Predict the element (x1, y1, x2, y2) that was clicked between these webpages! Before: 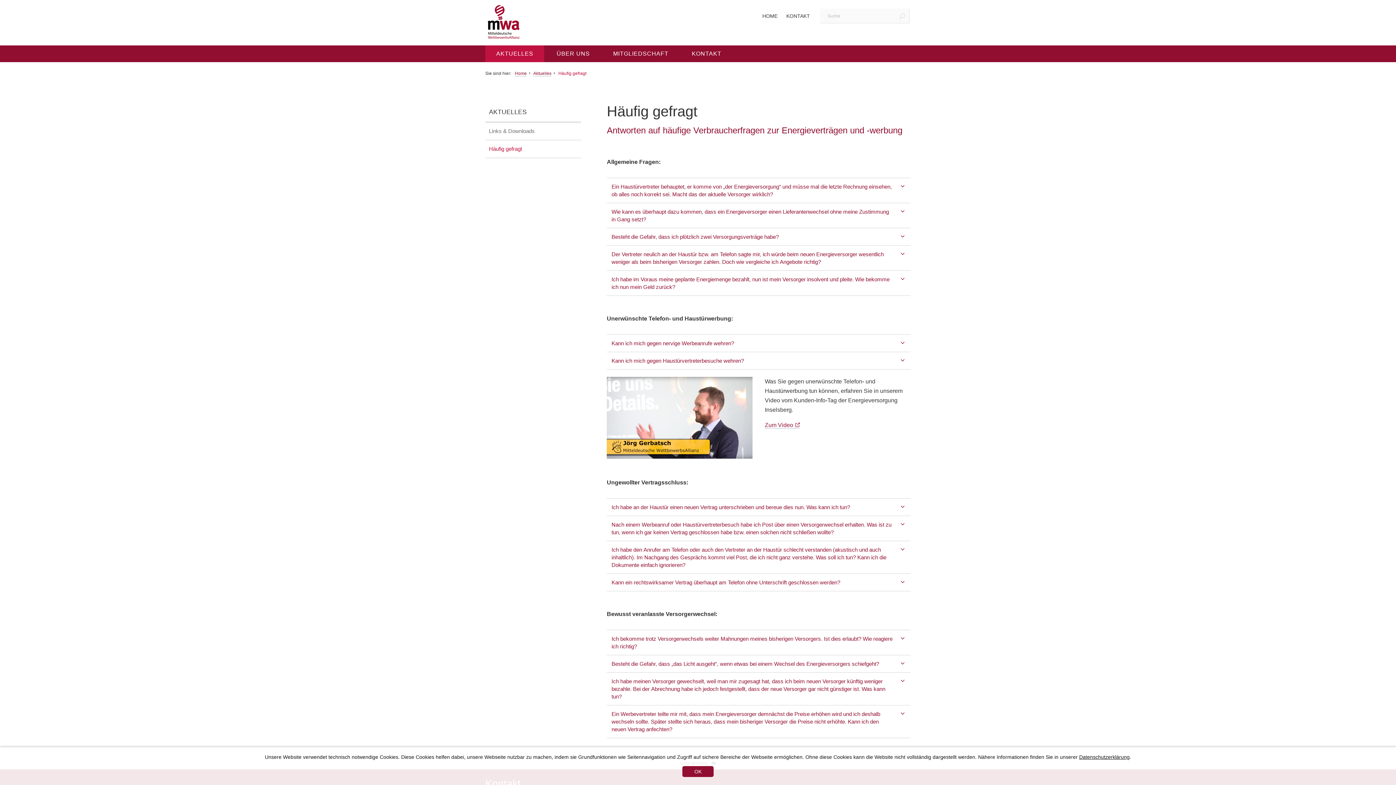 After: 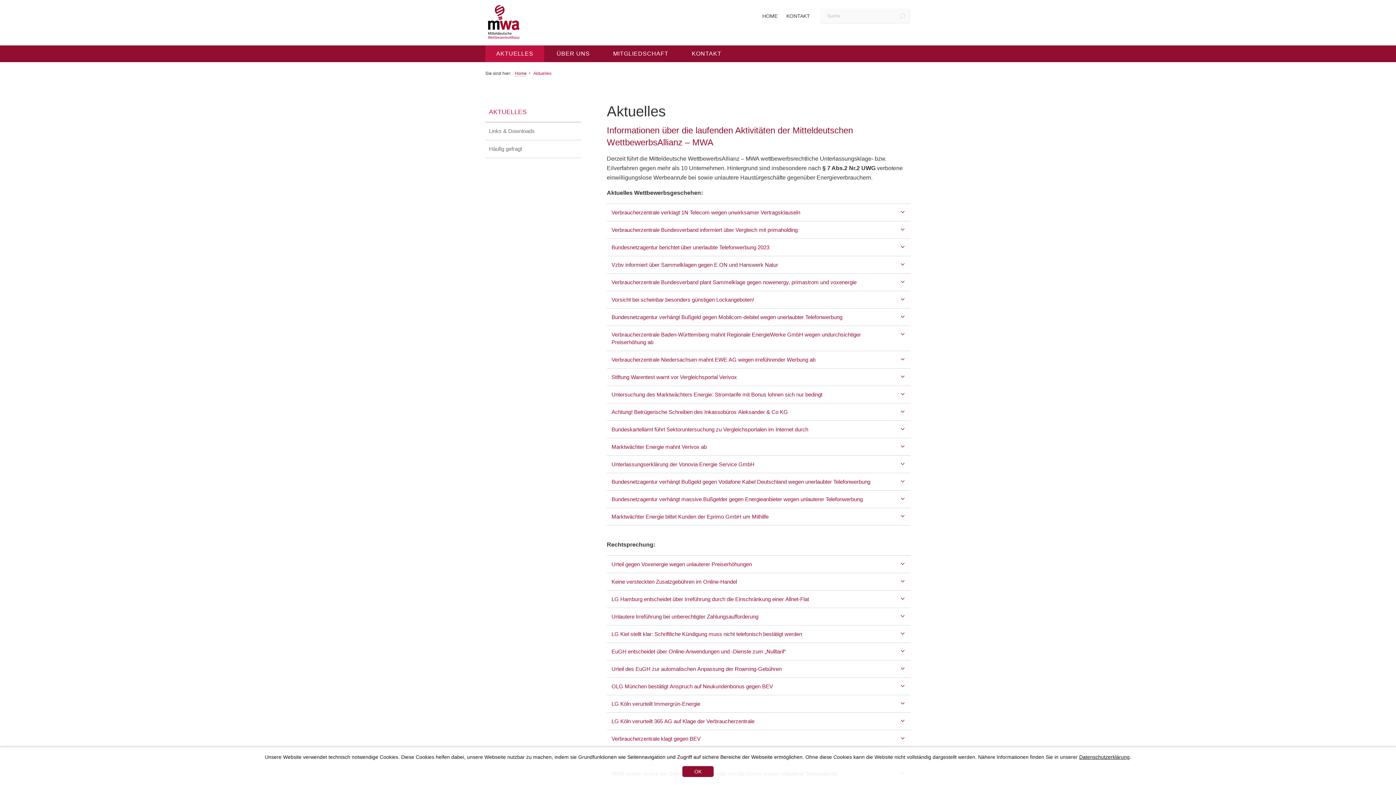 Action: bbox: (485, 102, 580, 122) label: AKTUELLES